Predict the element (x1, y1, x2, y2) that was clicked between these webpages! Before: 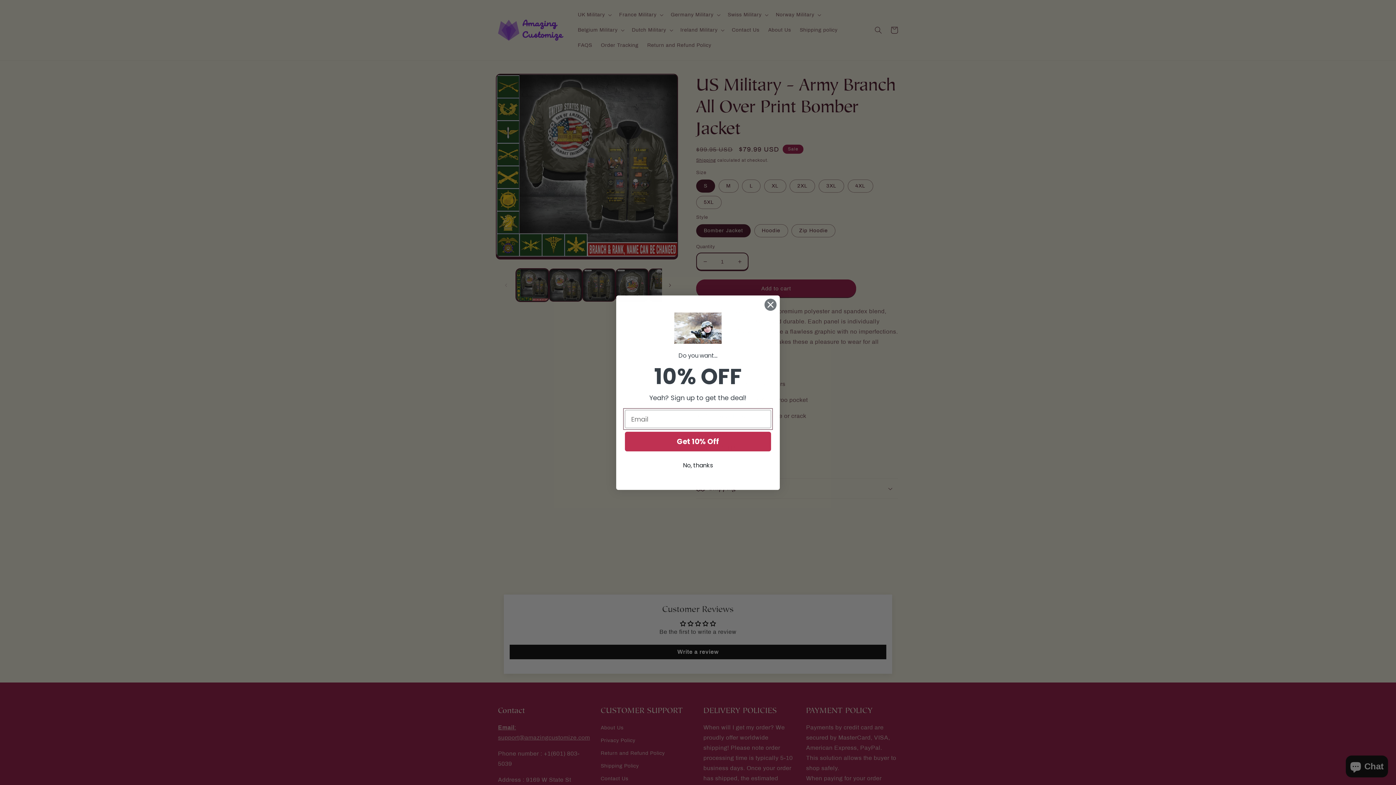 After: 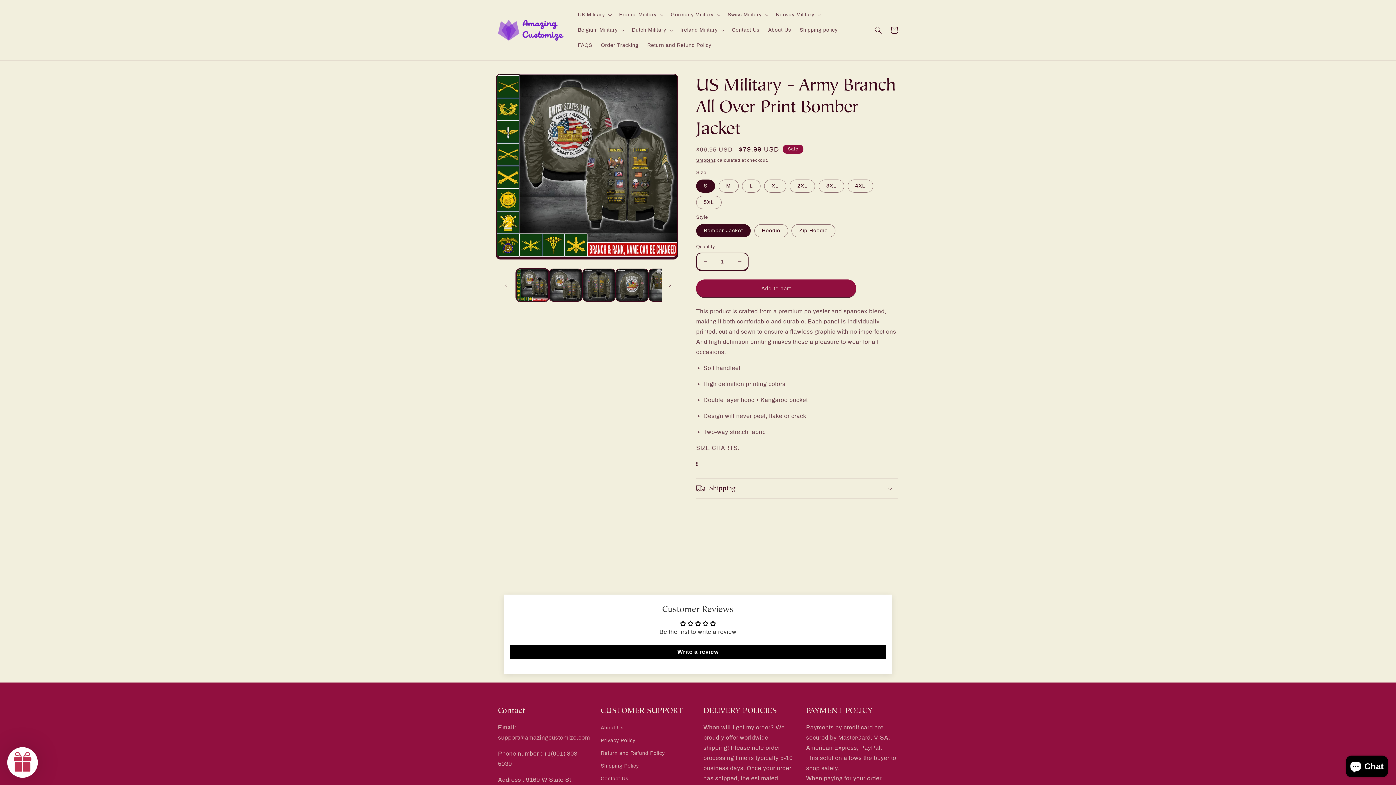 Action: bbox: (625, 459, 771, 472) label: No, thanks